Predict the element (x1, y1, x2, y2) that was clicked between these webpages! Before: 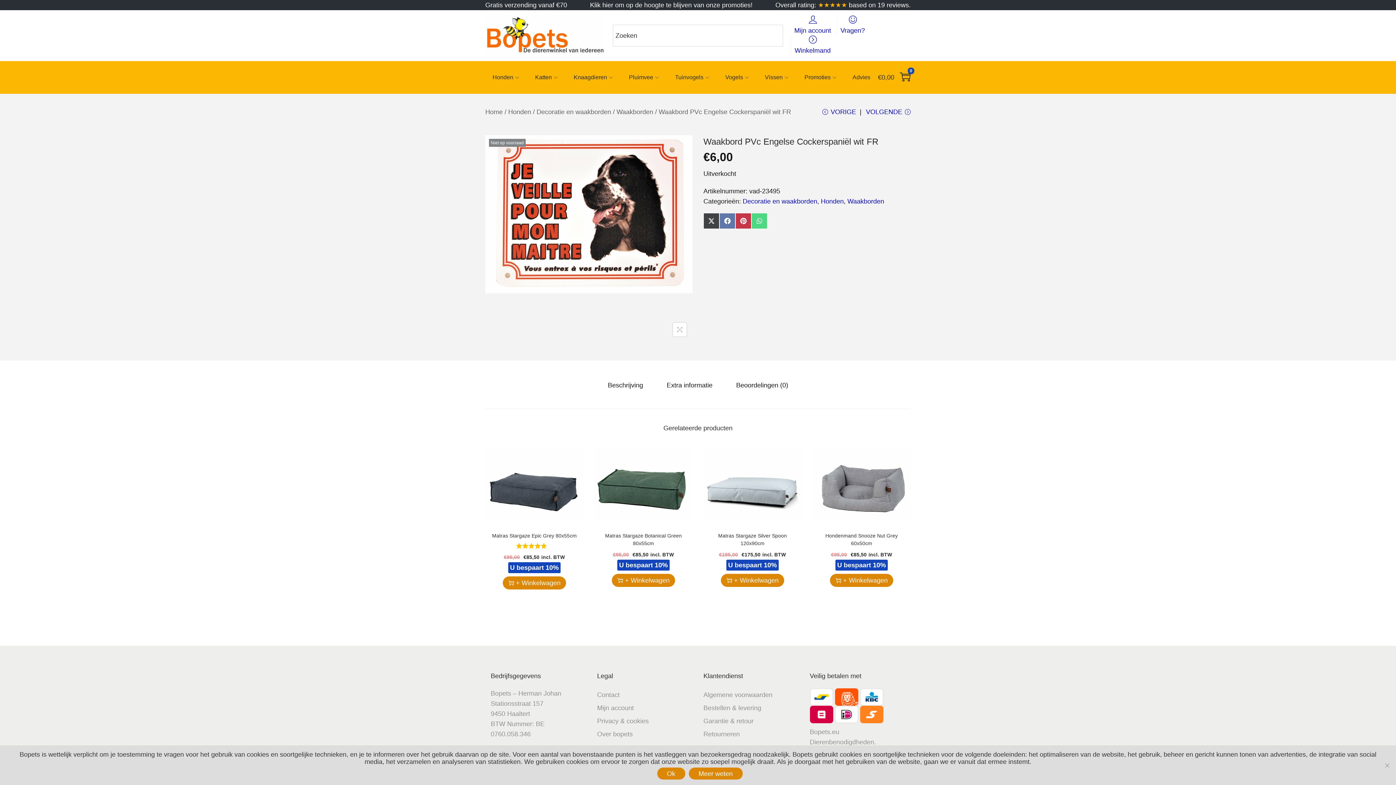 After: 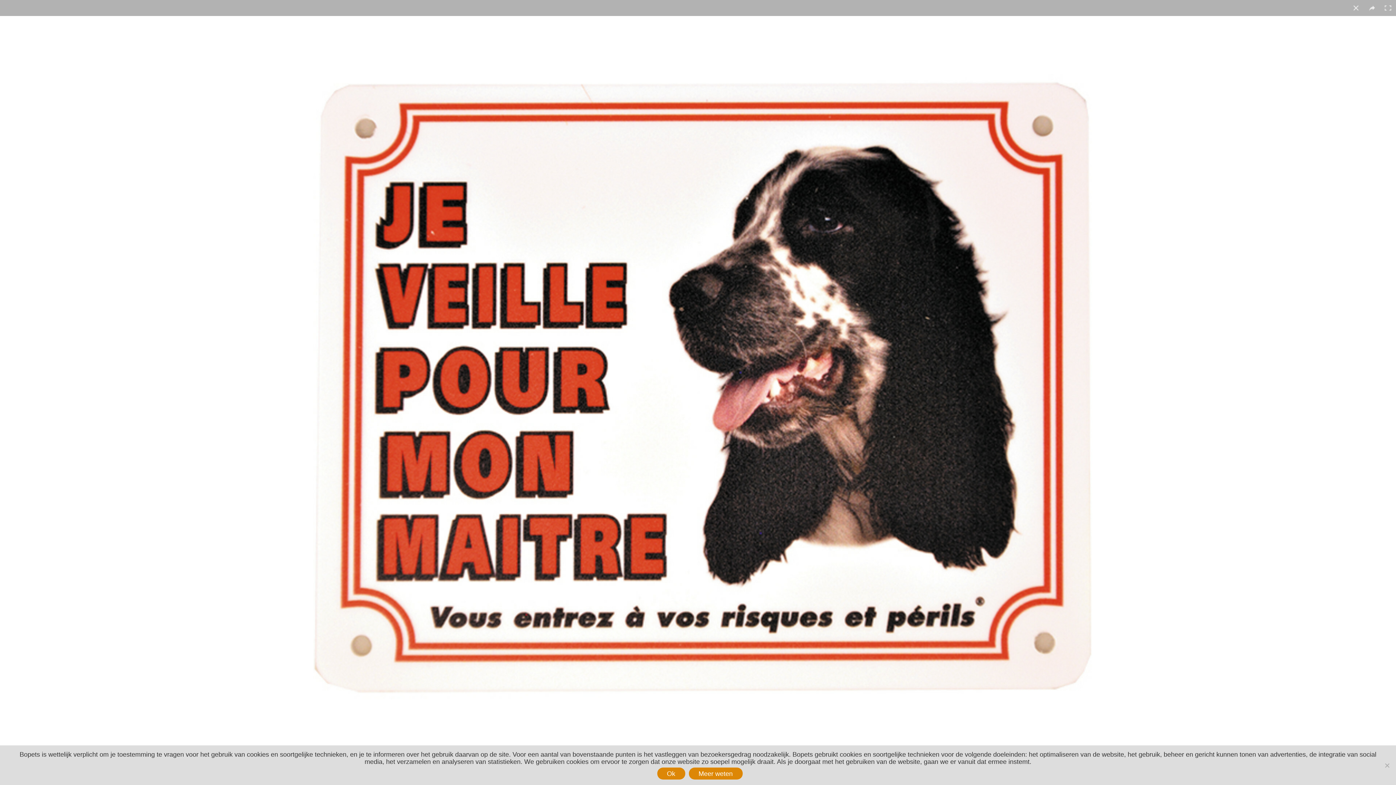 Action: bbox: (485, 135, 692, 293)